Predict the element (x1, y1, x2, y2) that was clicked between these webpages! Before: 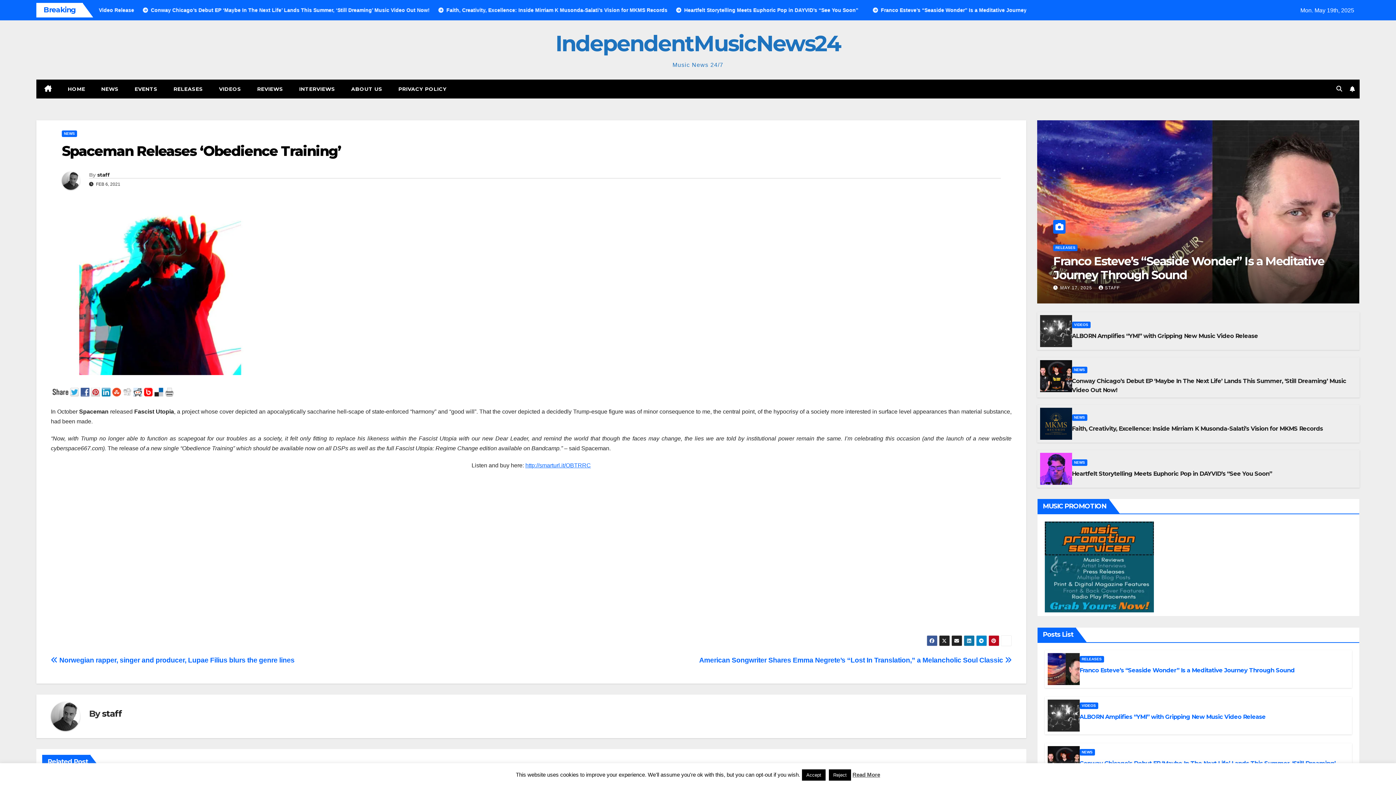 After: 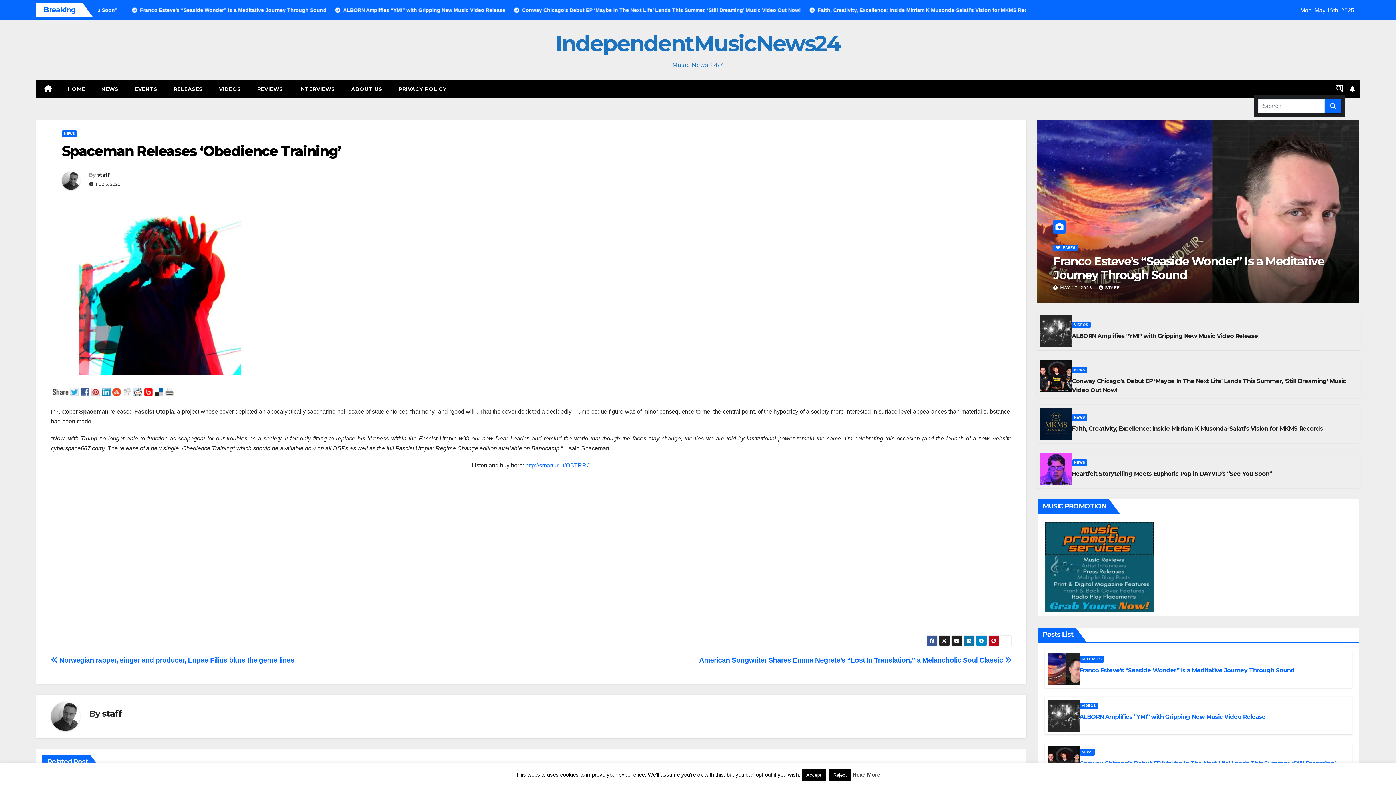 Action: bbox: (1336, 85, 1342, 92)